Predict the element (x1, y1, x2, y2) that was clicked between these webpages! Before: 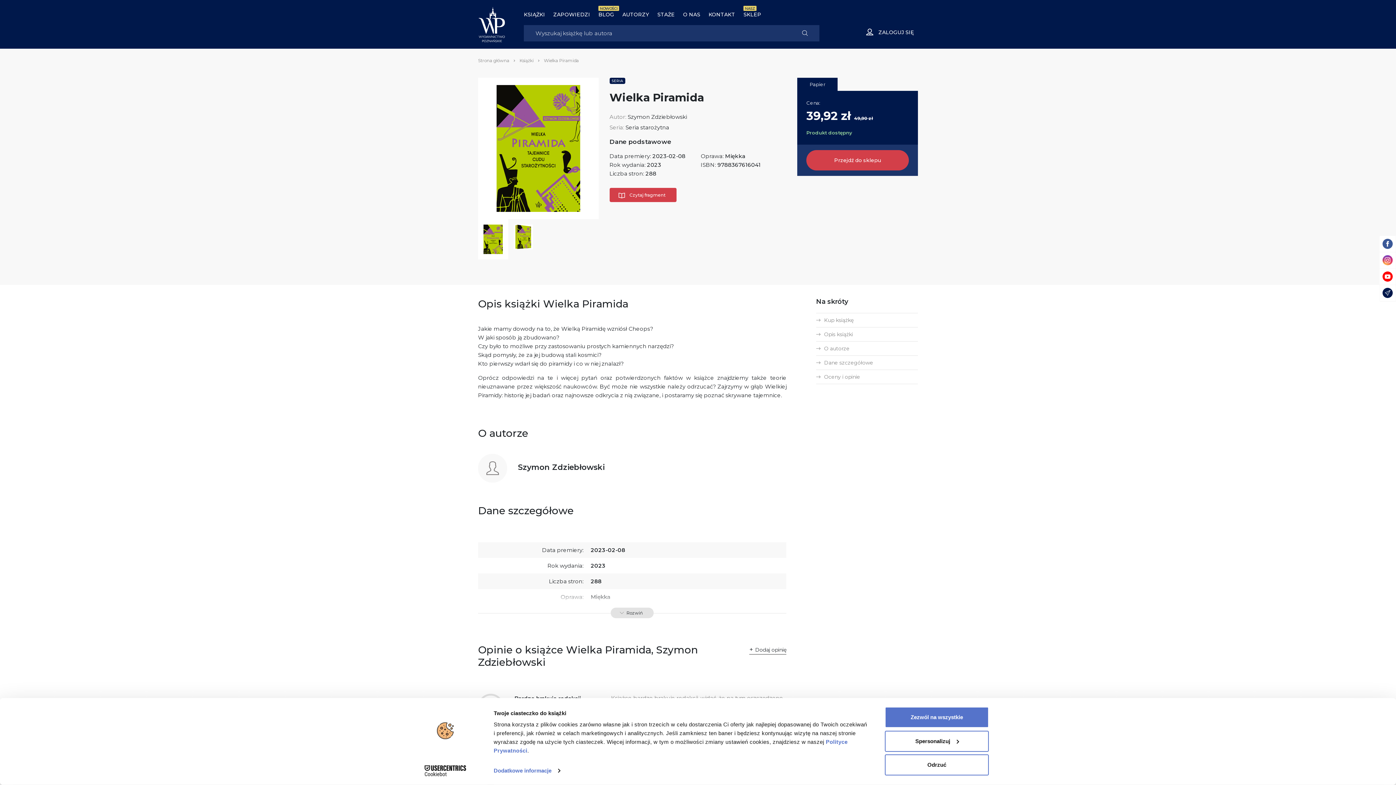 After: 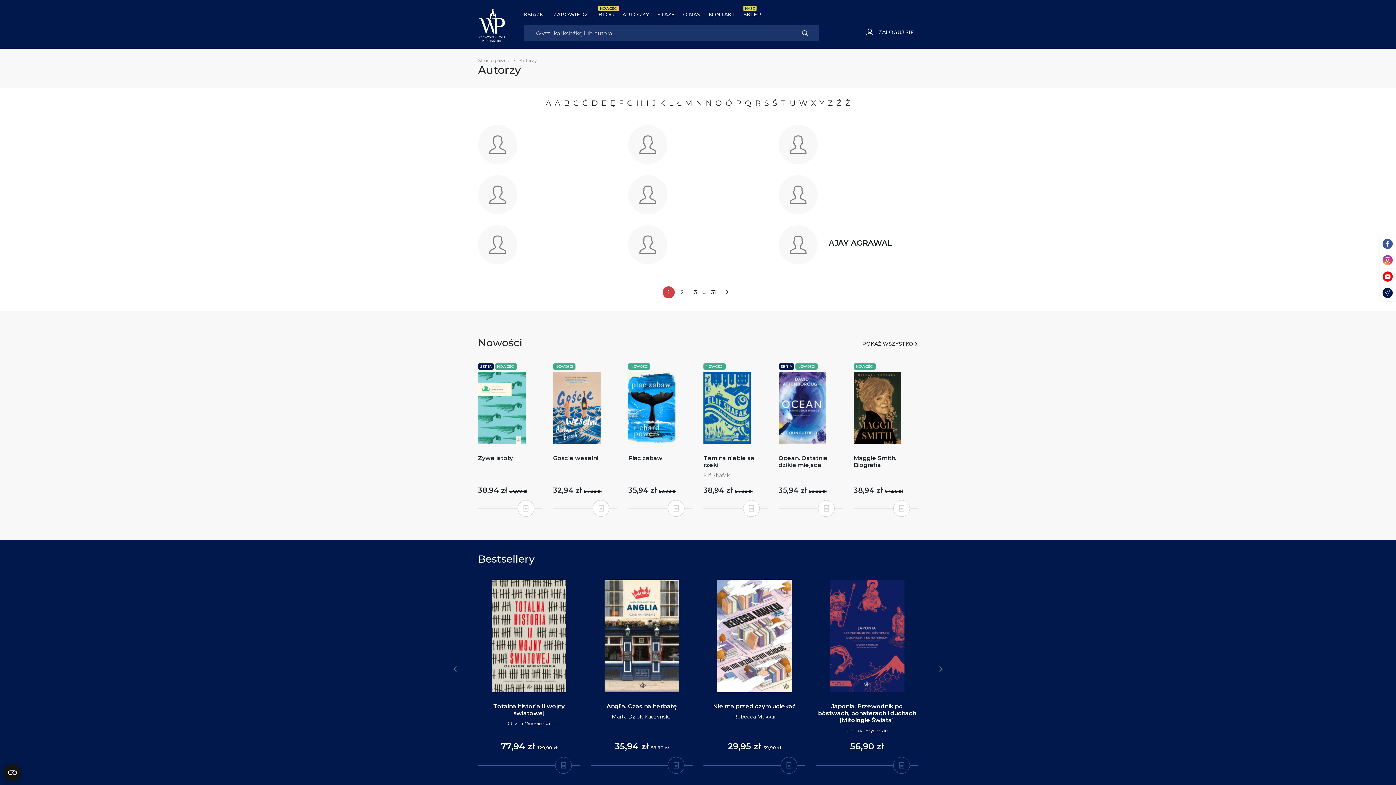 Action: label: AUTORZY bbox: (622, 11, 649, 17)